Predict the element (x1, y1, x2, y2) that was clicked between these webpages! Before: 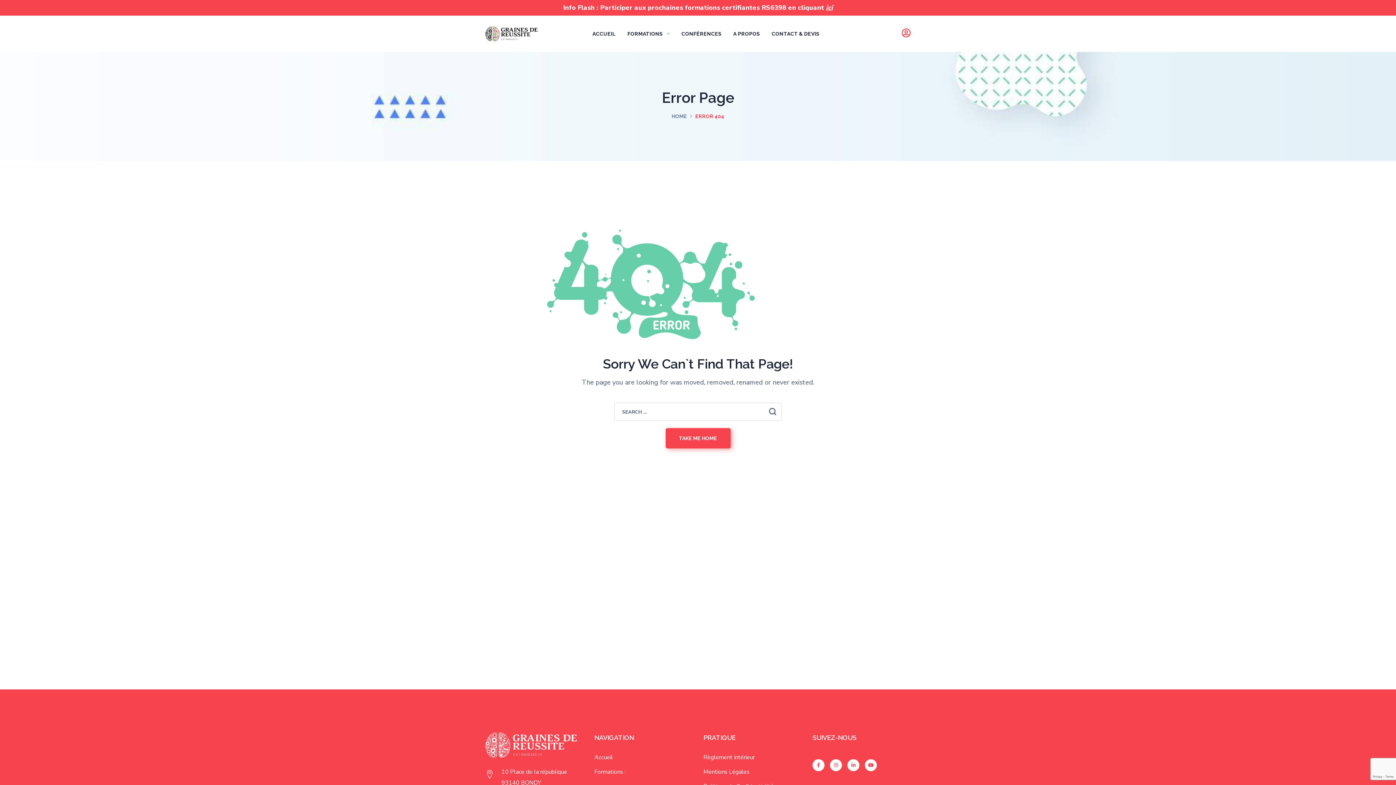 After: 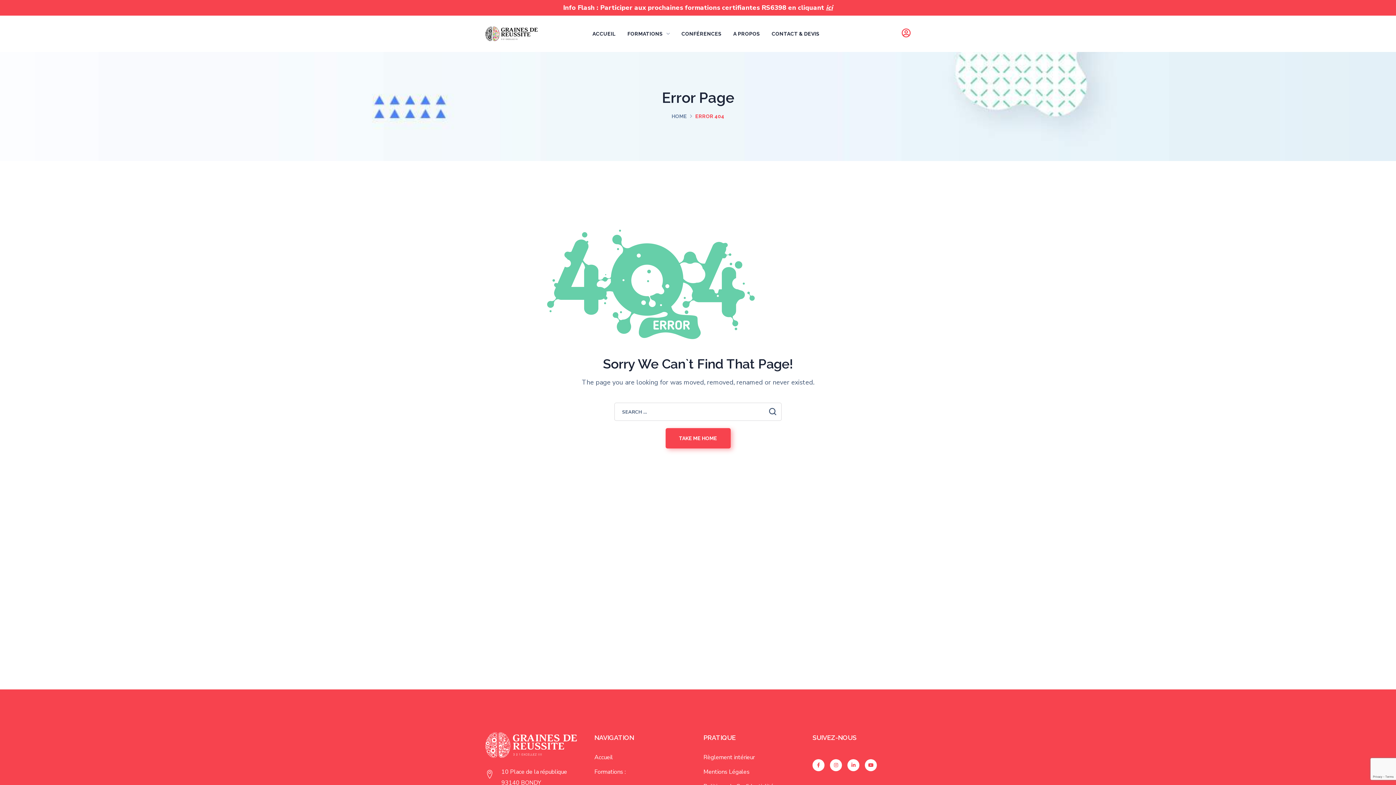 Action: label: Youtube bbox: (865, 759, 877, 771)